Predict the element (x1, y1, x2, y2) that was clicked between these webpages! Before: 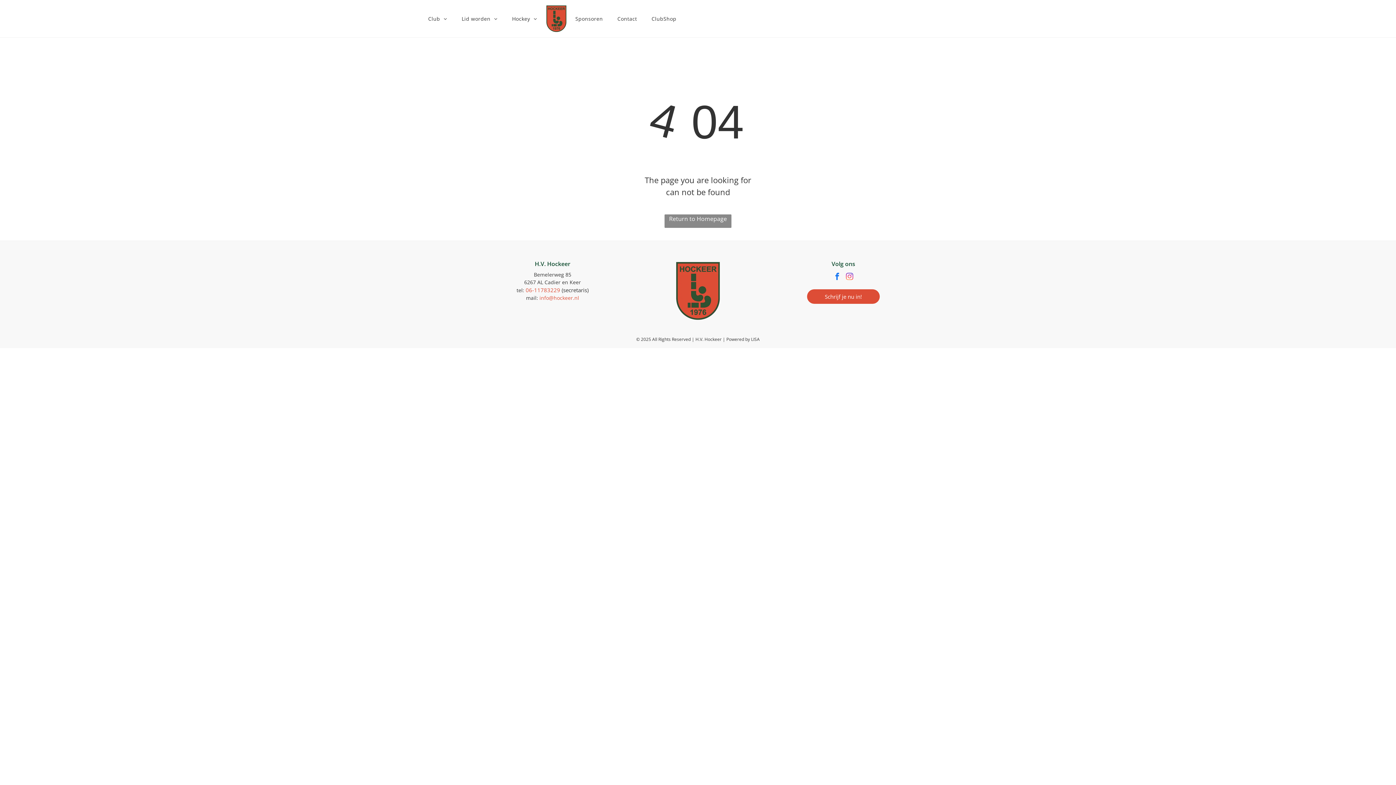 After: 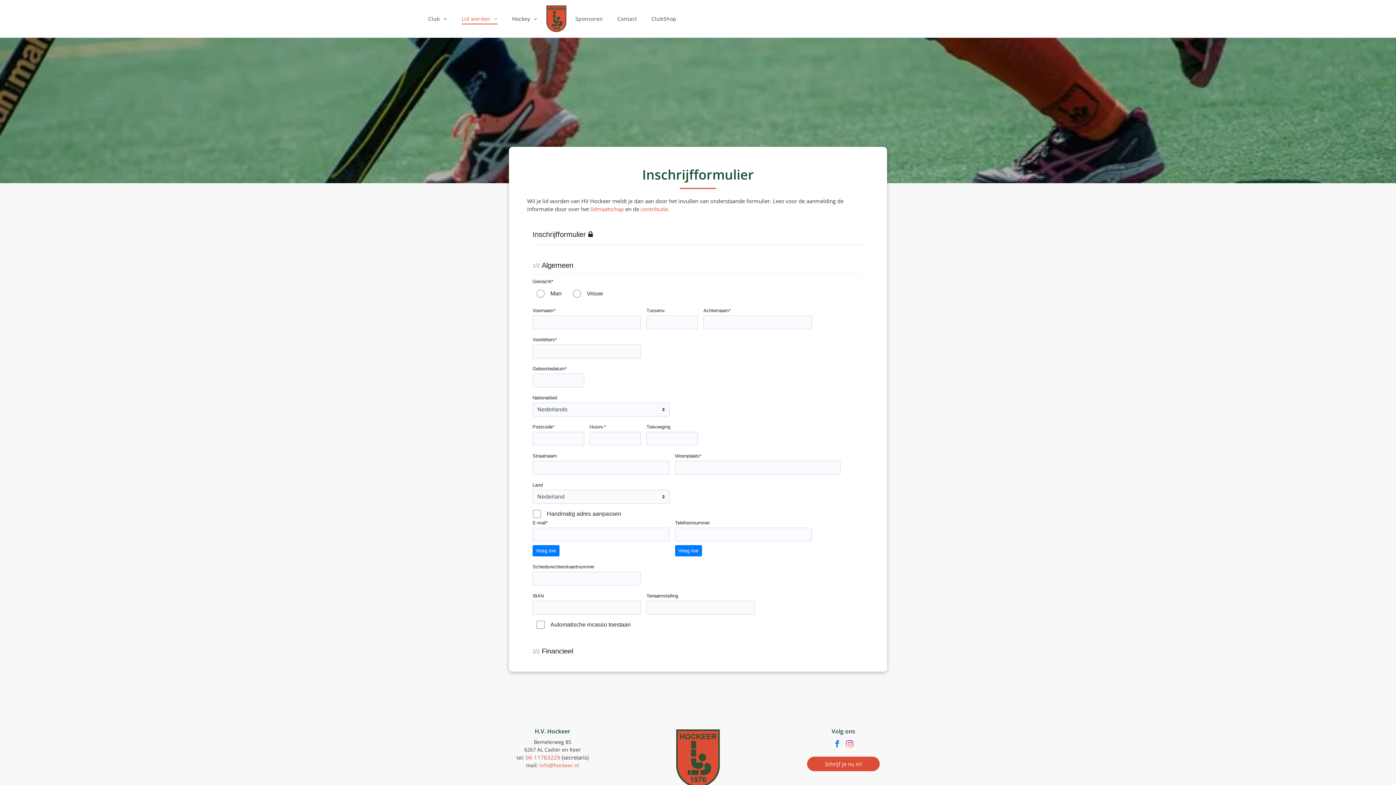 Action: bbox: (807, 289, 879, 304) label: Schrijf je nu in! 